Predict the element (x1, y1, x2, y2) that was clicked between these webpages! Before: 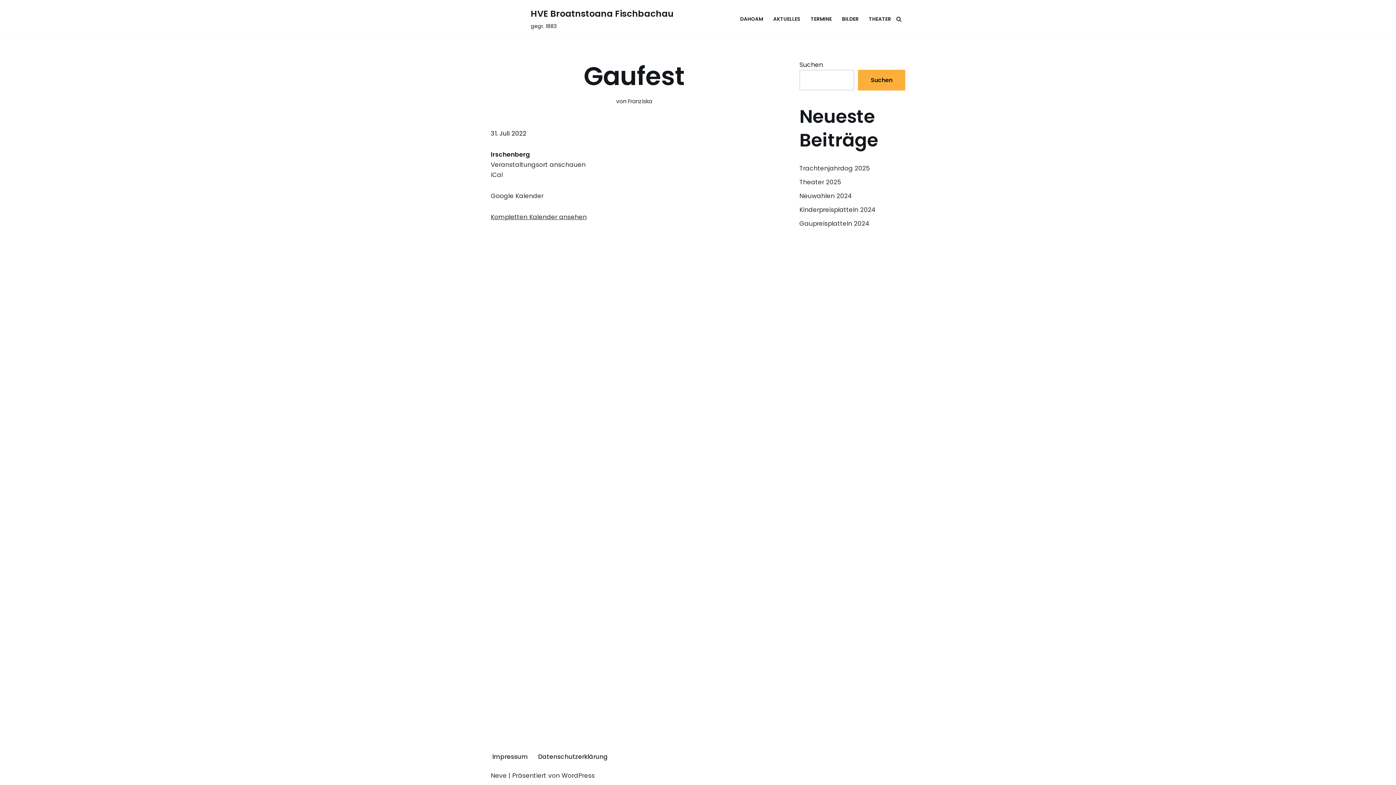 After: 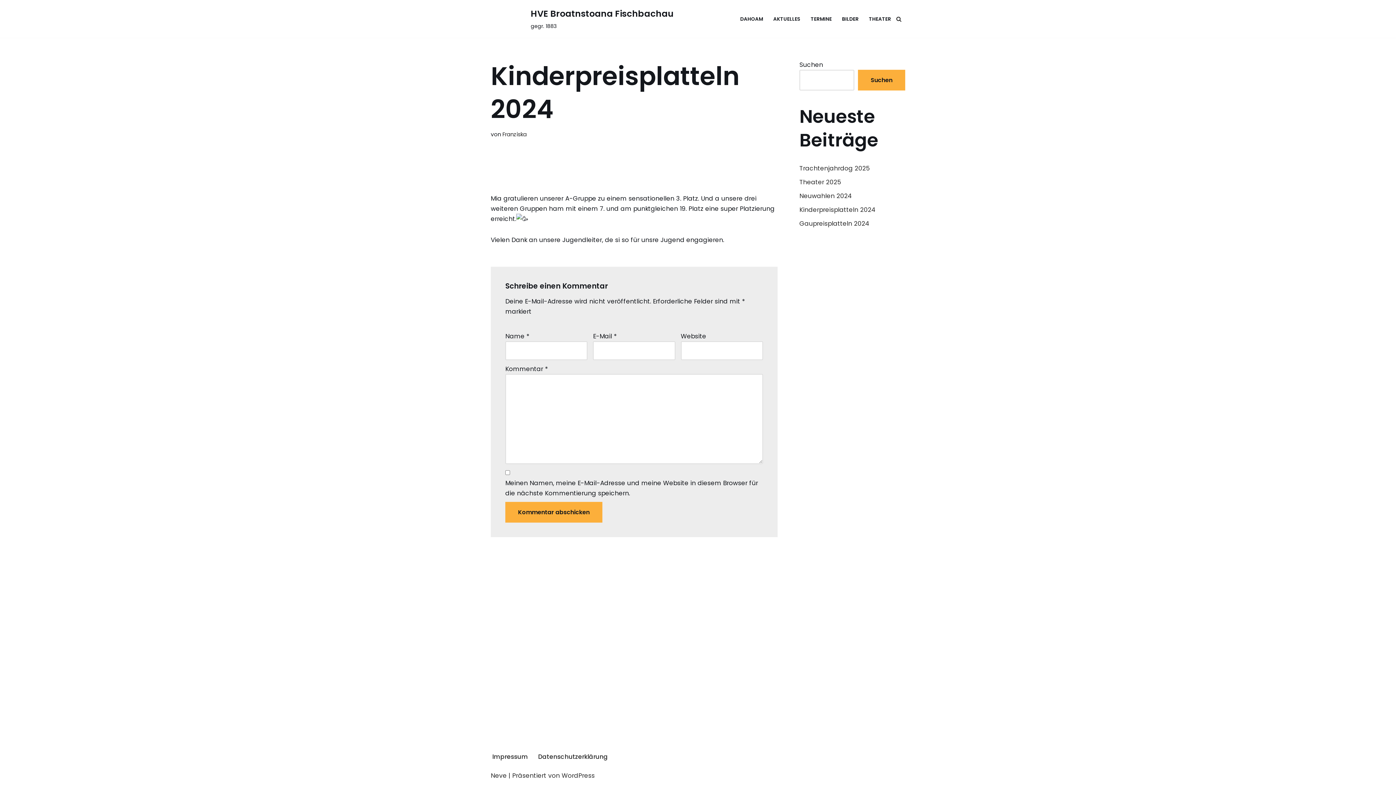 Action: label: Kinderpreisplatteln 2024 bbox: (799, 205, 876, 214)